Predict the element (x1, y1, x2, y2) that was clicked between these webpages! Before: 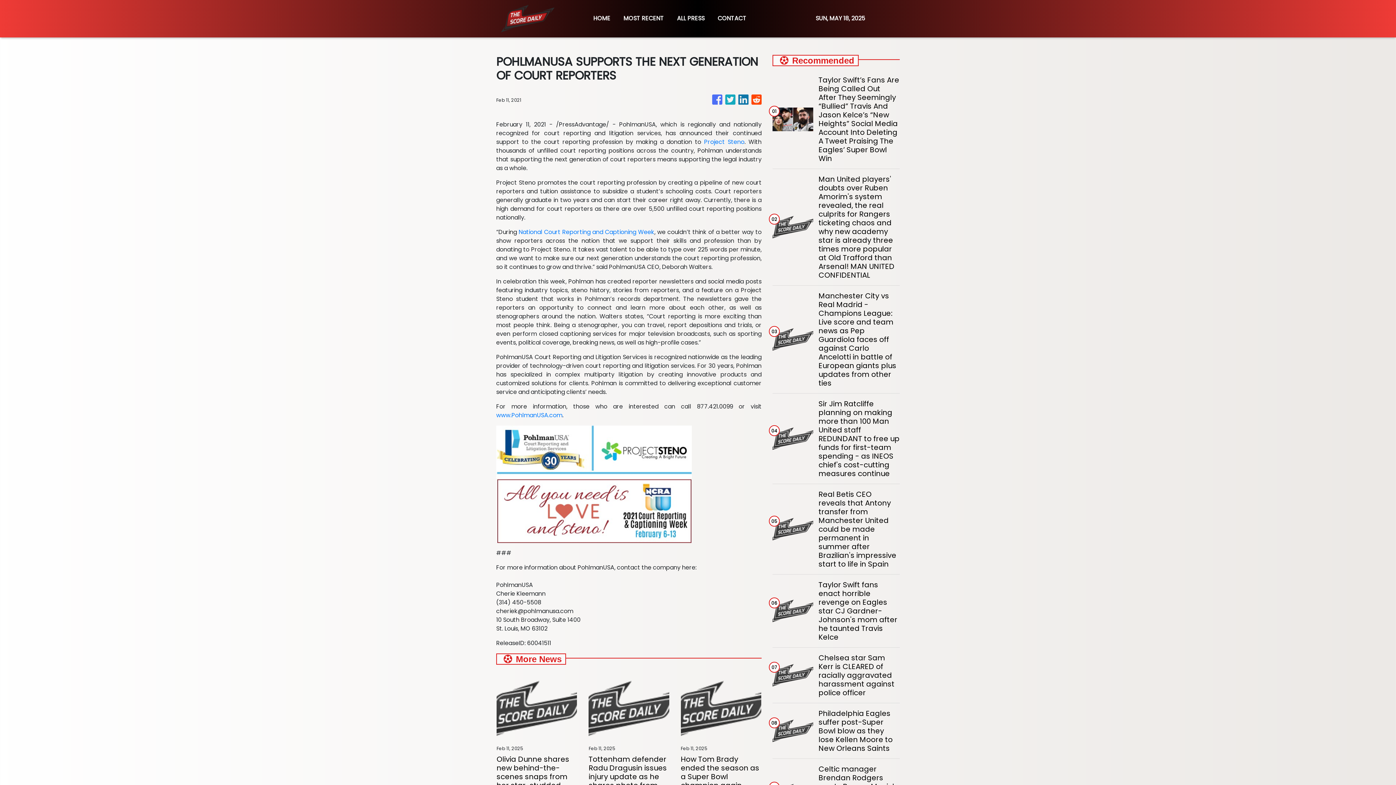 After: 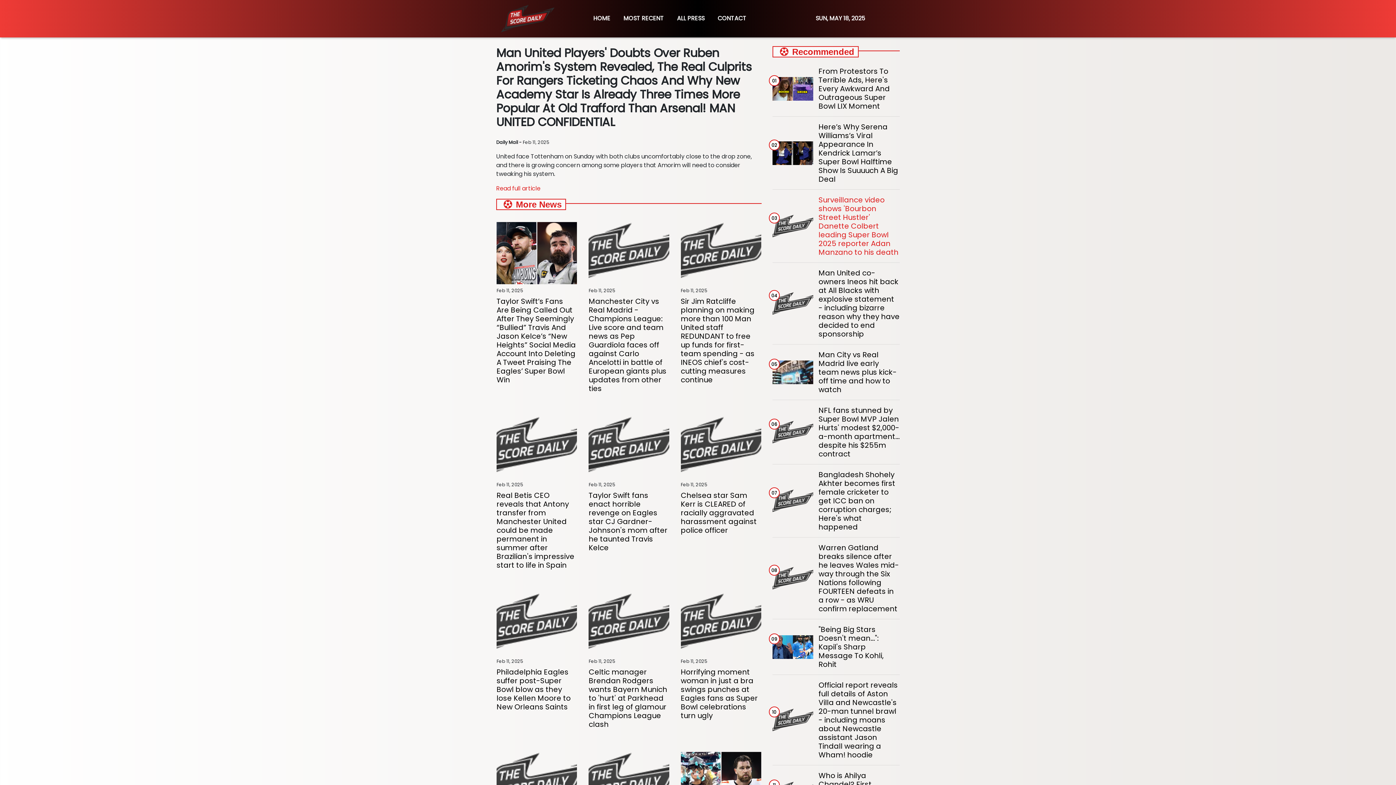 Action: bbox: (818, 174, 899, 279) label: Man United players' doubts over Ruben Amorim's system revealed, the real culprits for Rangers ticketing chaos and why new academy star is already three times more popular at Old Trafford than Arsenal! MAN UNITED CONFIDENTIAL